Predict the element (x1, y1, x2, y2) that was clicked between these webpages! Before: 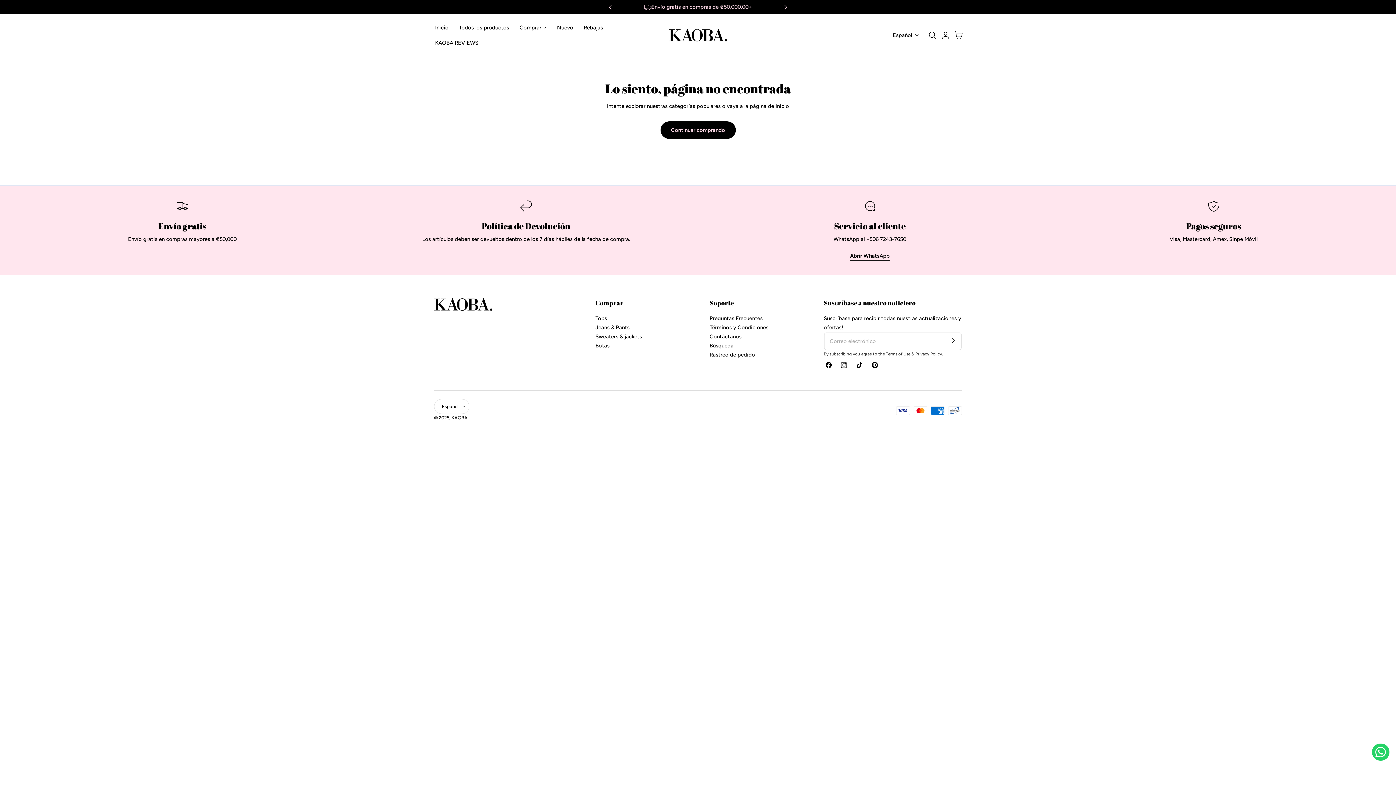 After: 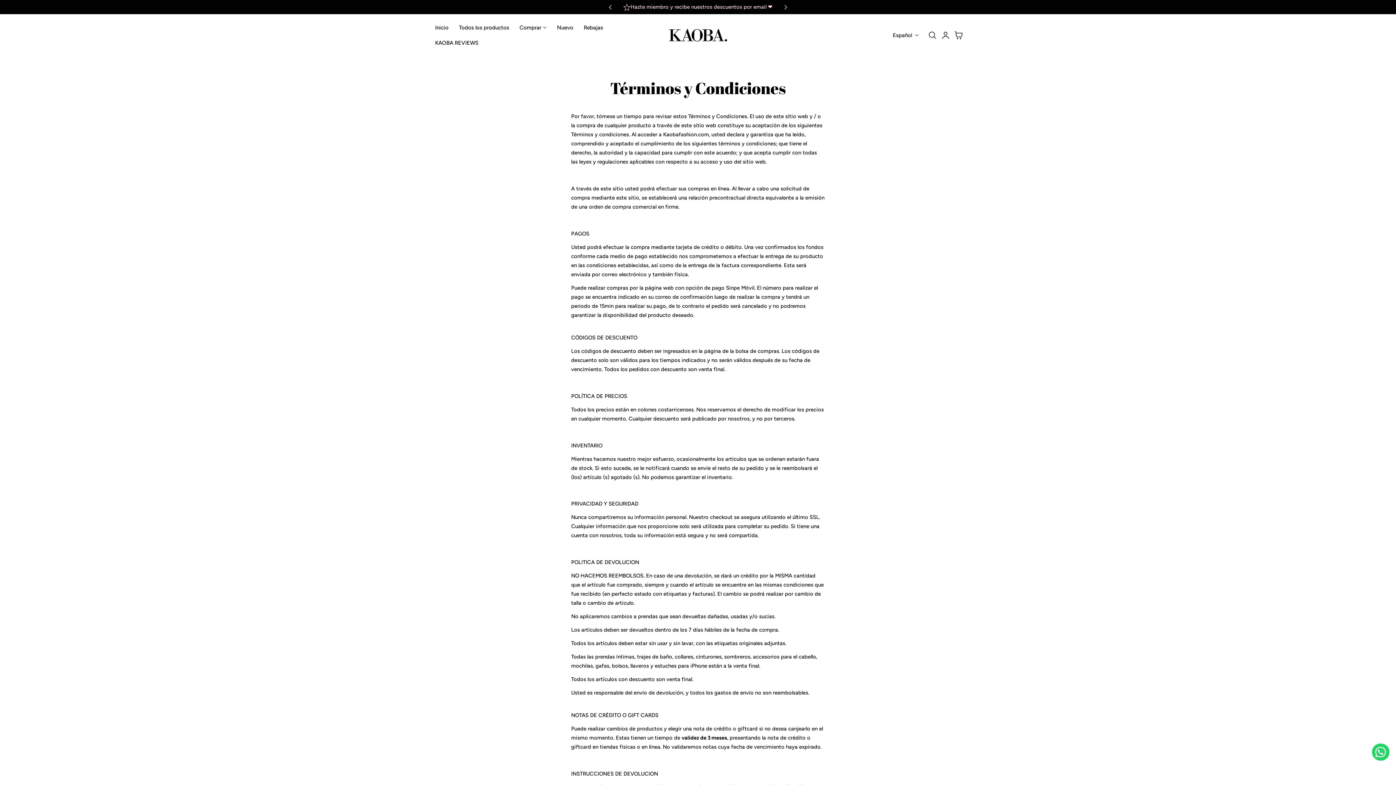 Action: label: Términos y Condiciones bbox: (709, 323, 768, 332)